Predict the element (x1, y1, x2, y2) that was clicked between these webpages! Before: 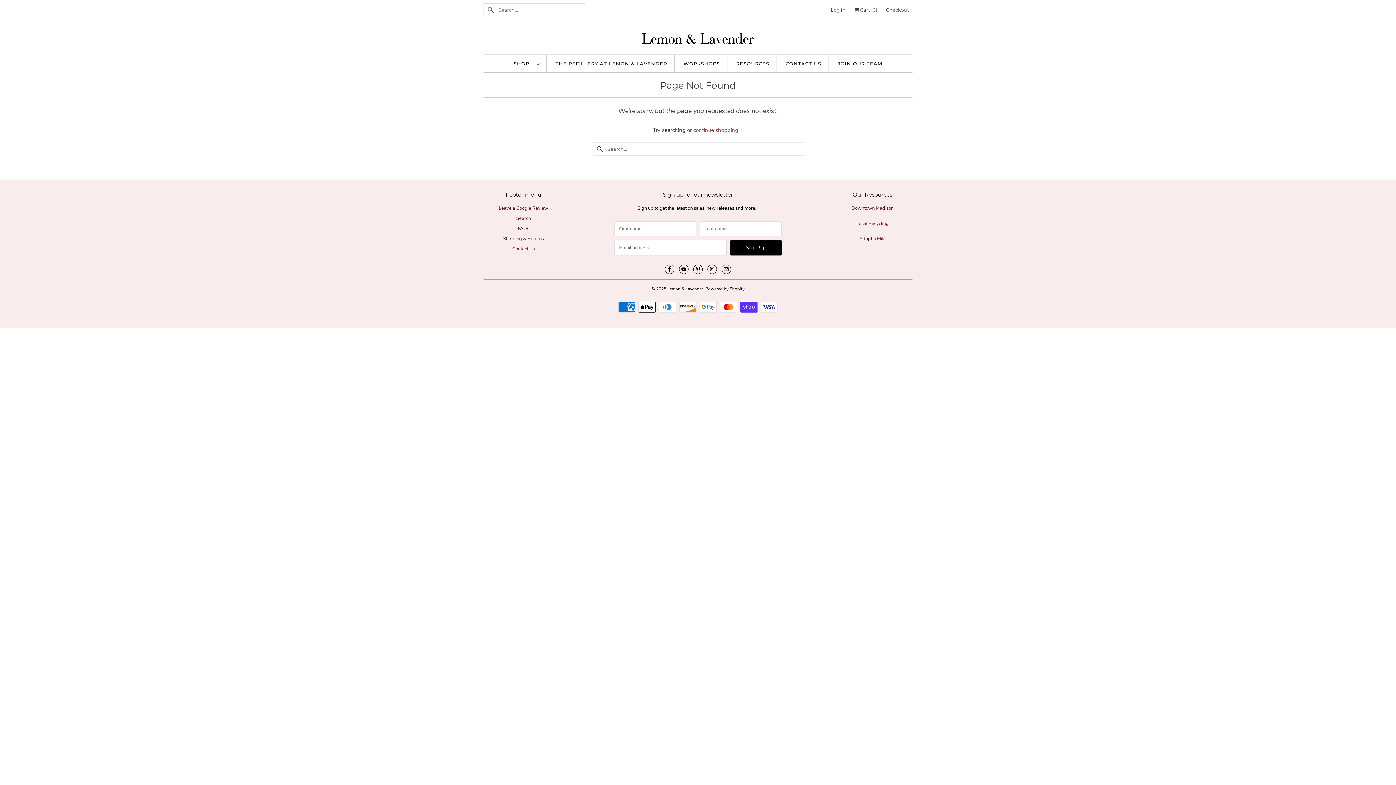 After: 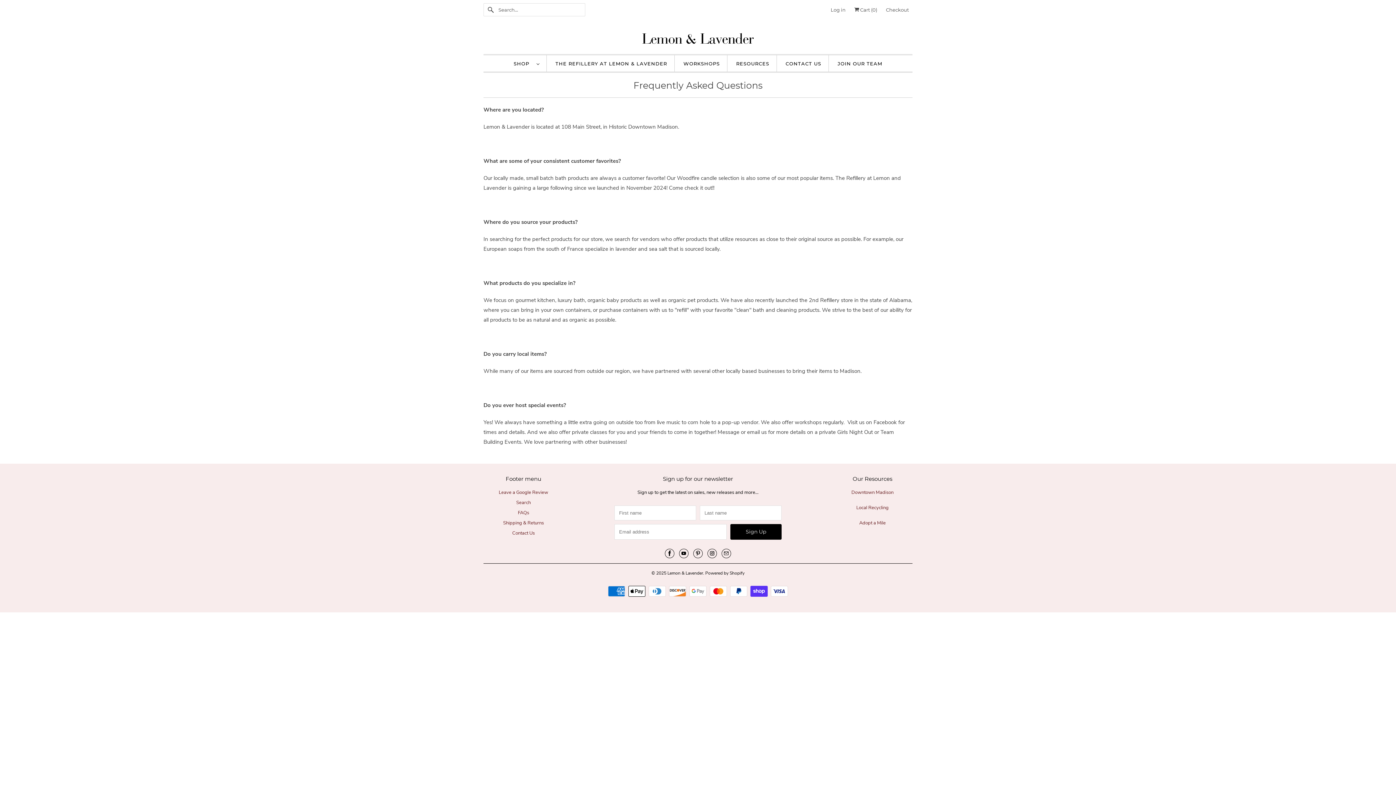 Action: label: FAQs bbox: (518, 225, 529, 232)